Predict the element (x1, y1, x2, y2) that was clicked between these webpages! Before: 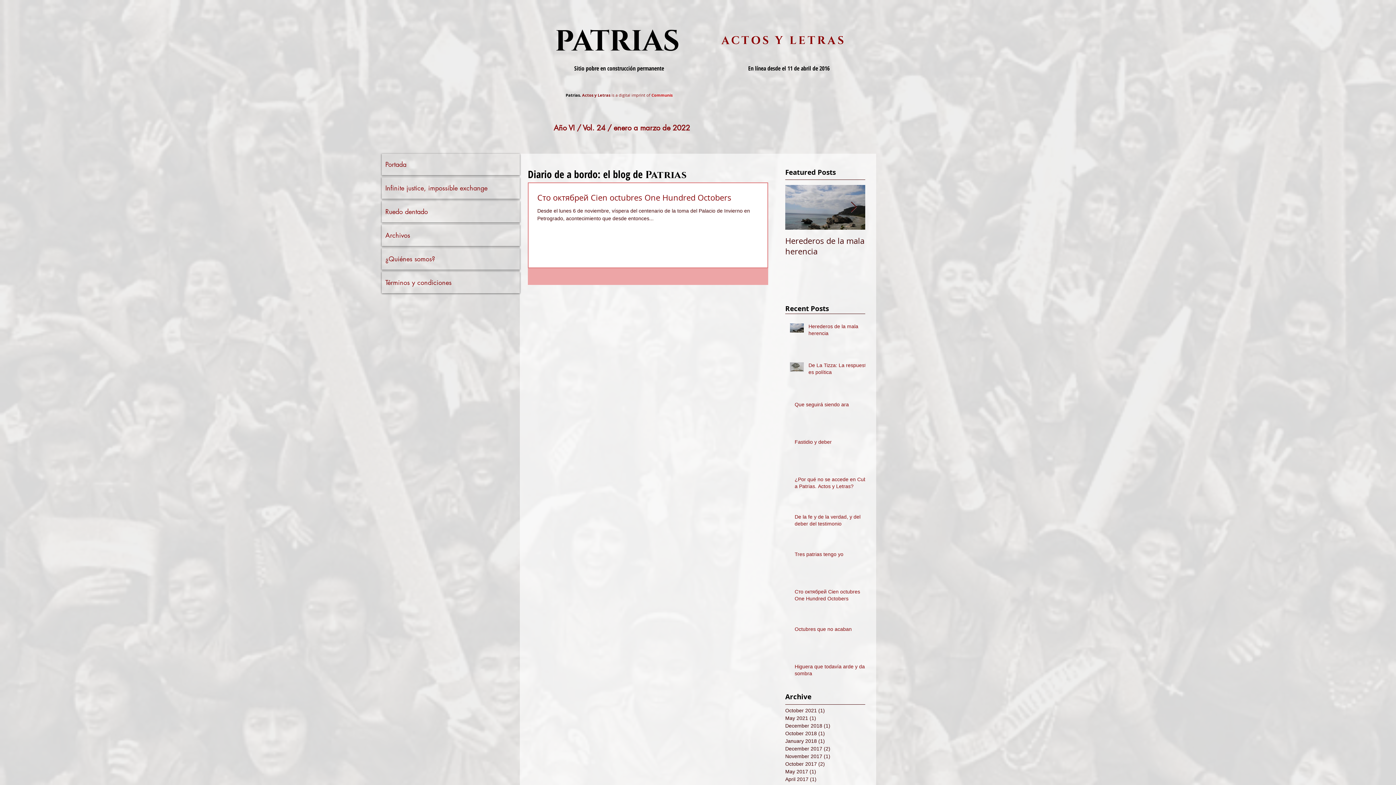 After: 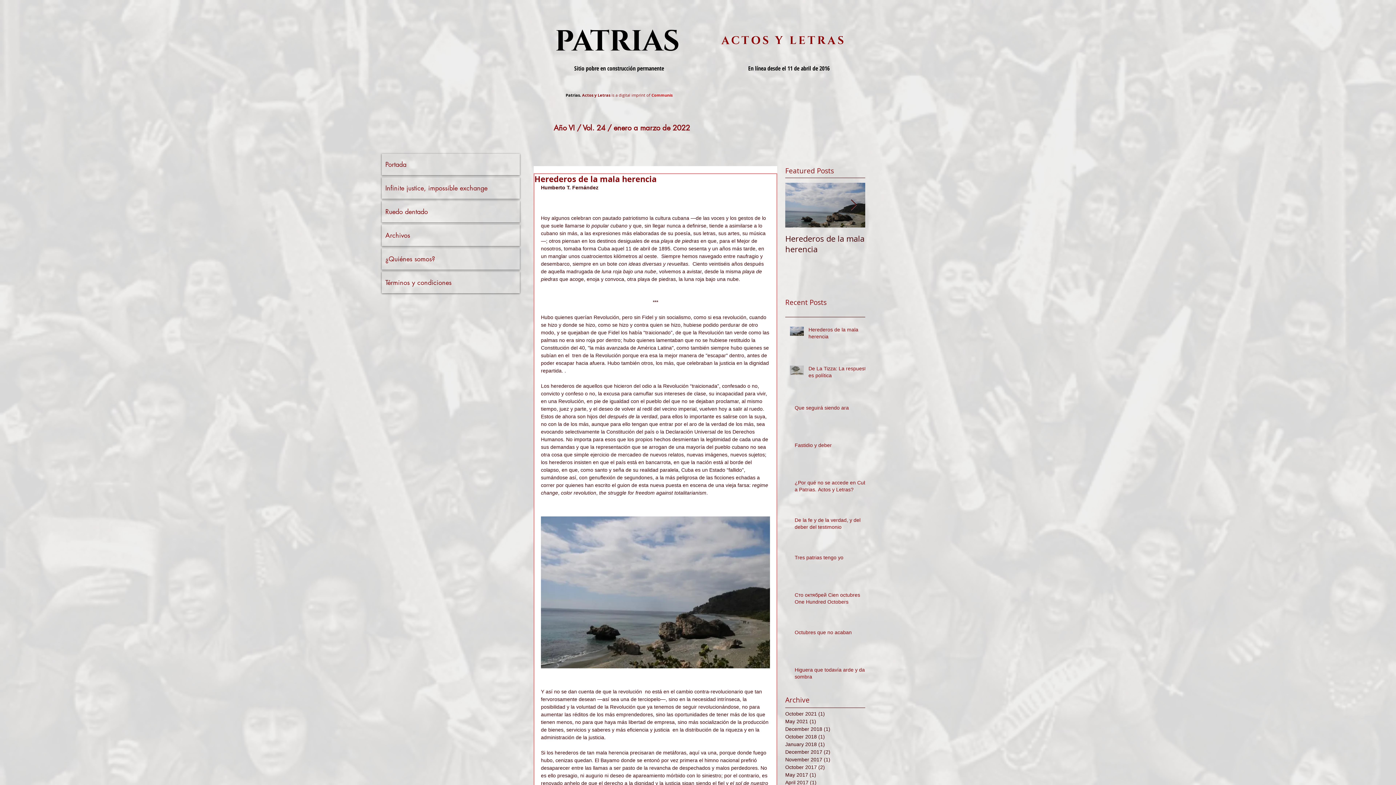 Action: label: Herederos de la mala herencia bbox: (808, 323, 869, 339)